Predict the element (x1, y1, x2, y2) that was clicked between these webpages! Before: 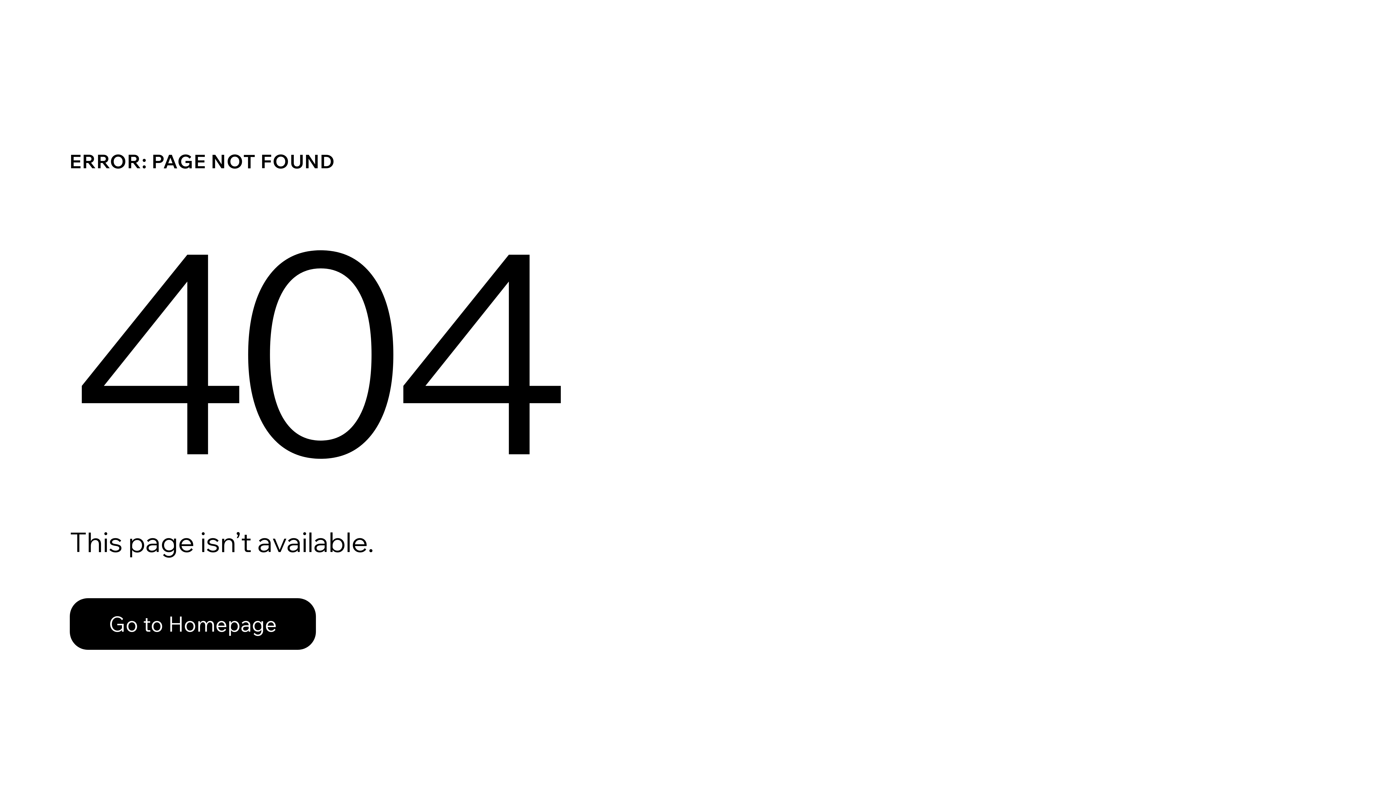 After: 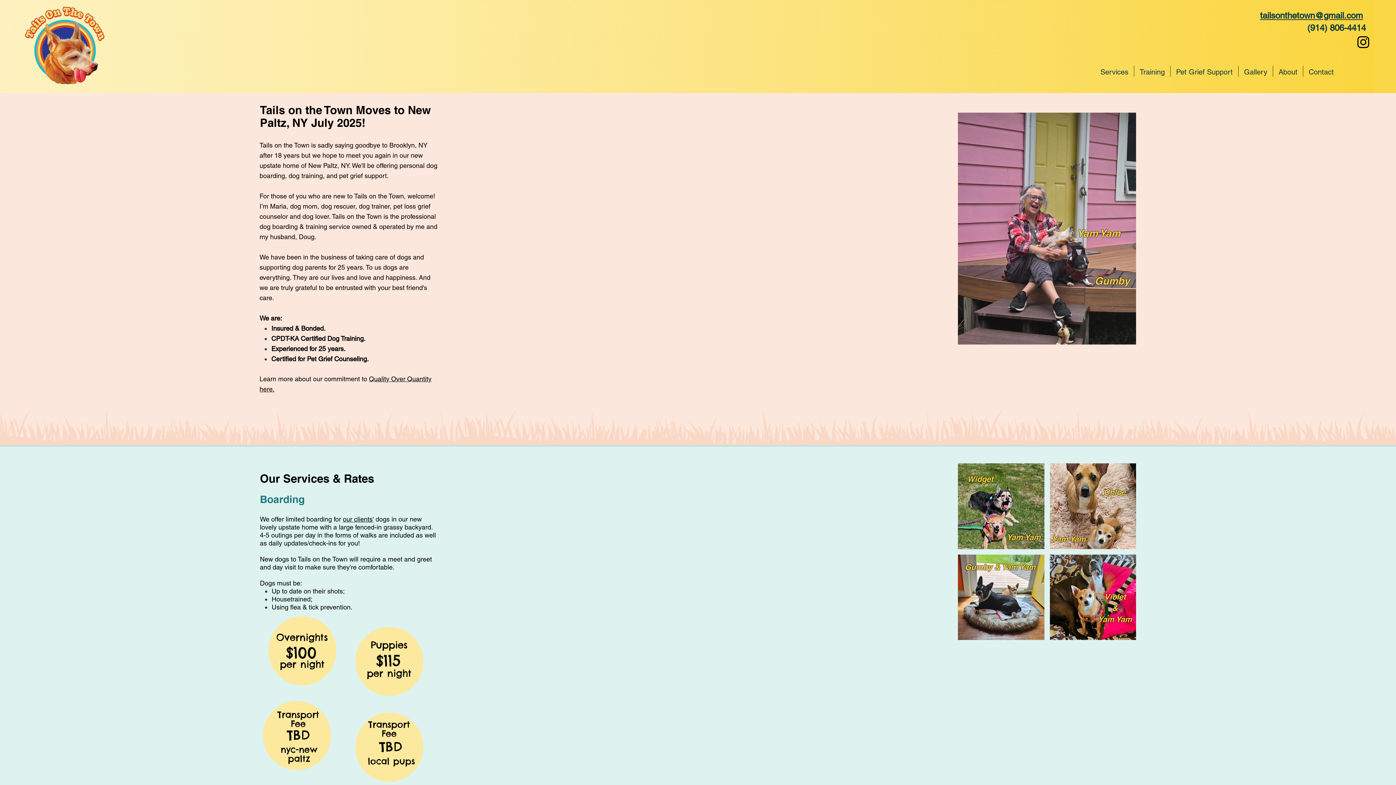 Action: bbox: (69, 598, 316, 650) label: Go to Homepage